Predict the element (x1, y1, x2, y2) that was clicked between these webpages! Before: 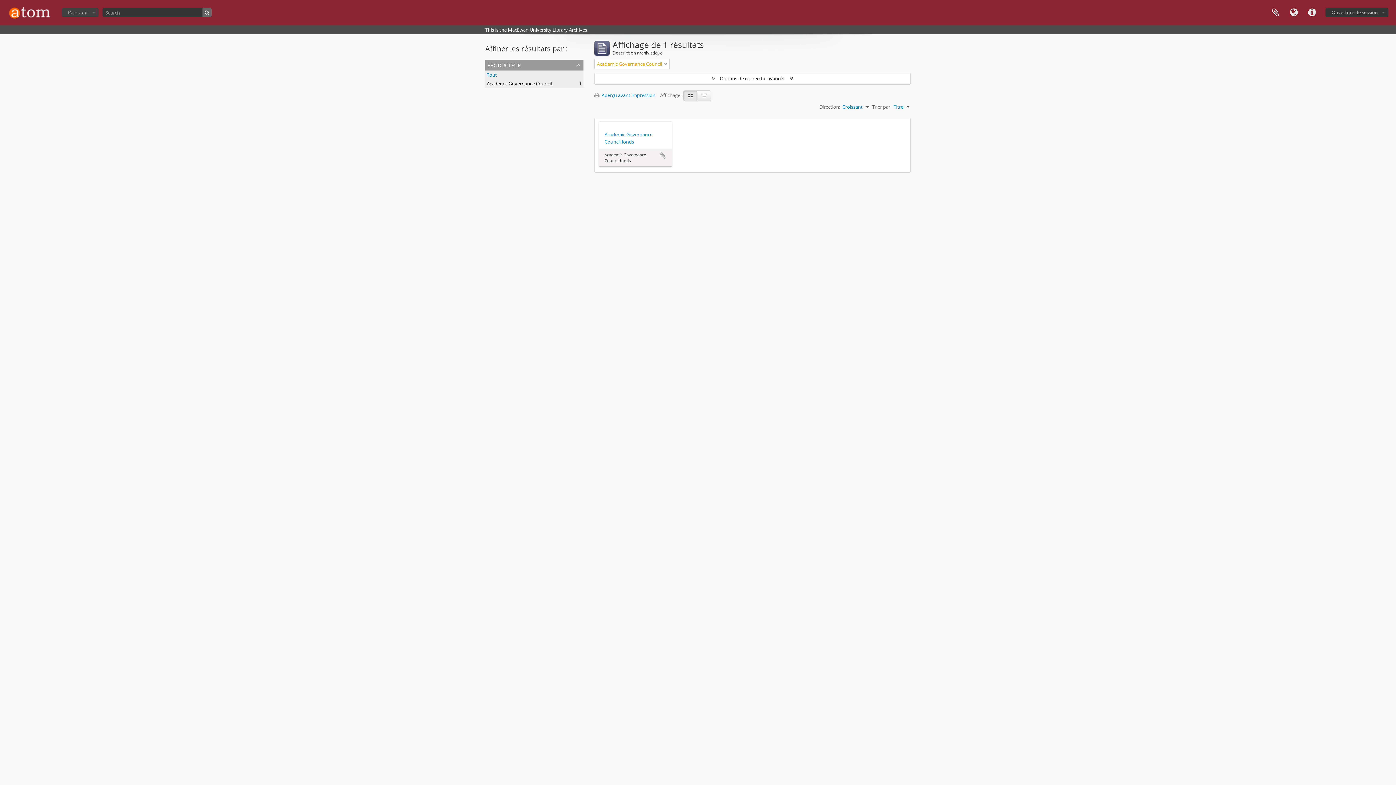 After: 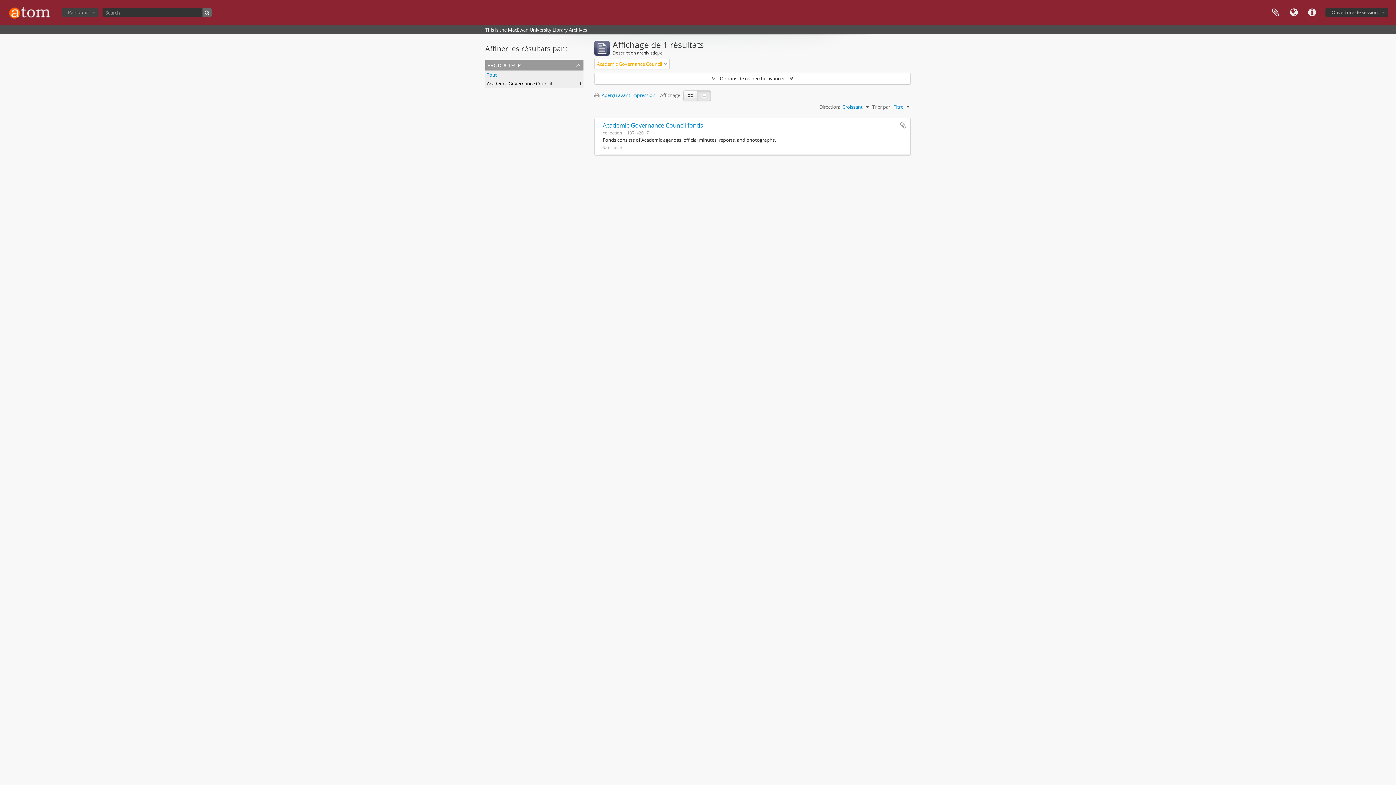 Action: label: Table view bbox: (697, 90, 711, 101)